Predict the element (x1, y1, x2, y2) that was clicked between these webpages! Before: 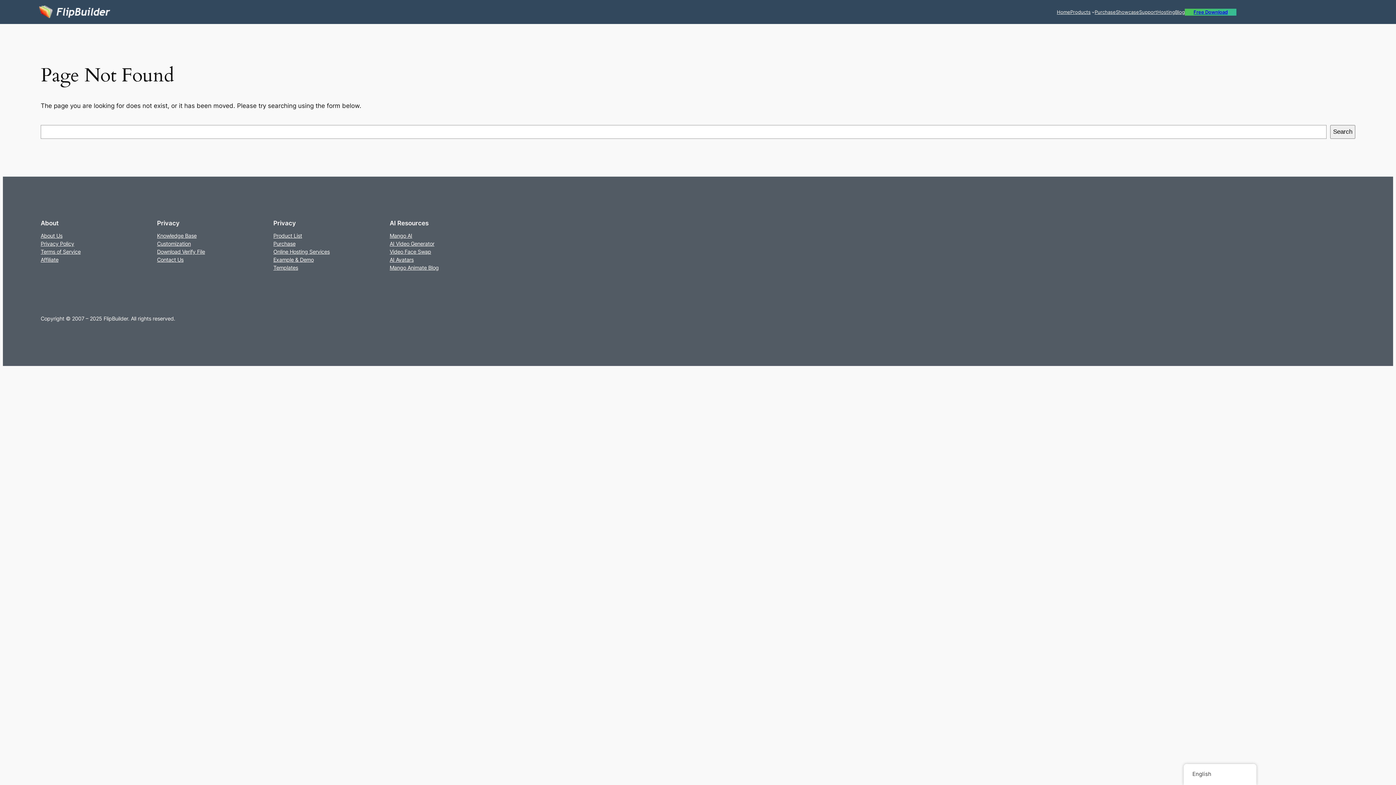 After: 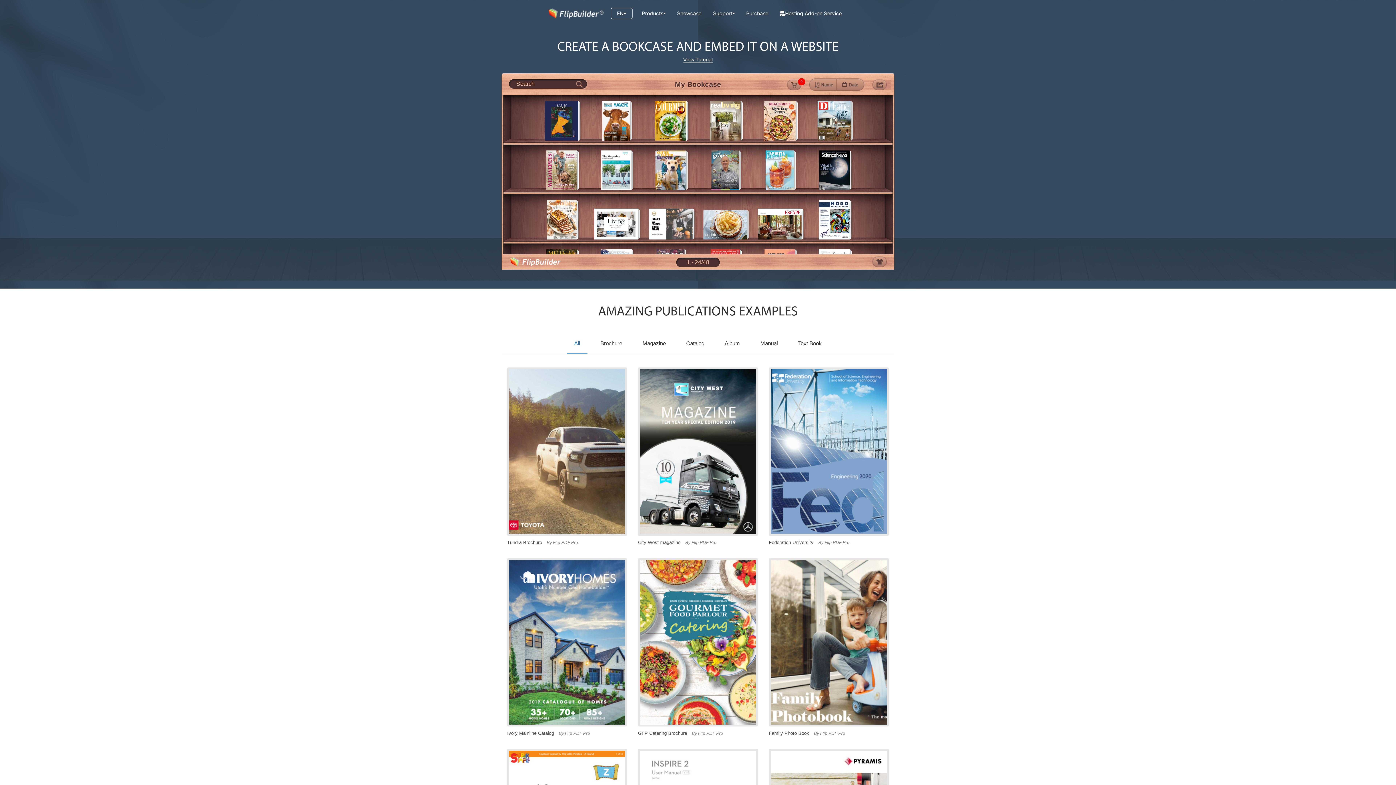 Action: bbox: (1116, 8, 1139, 15) label: Showcase